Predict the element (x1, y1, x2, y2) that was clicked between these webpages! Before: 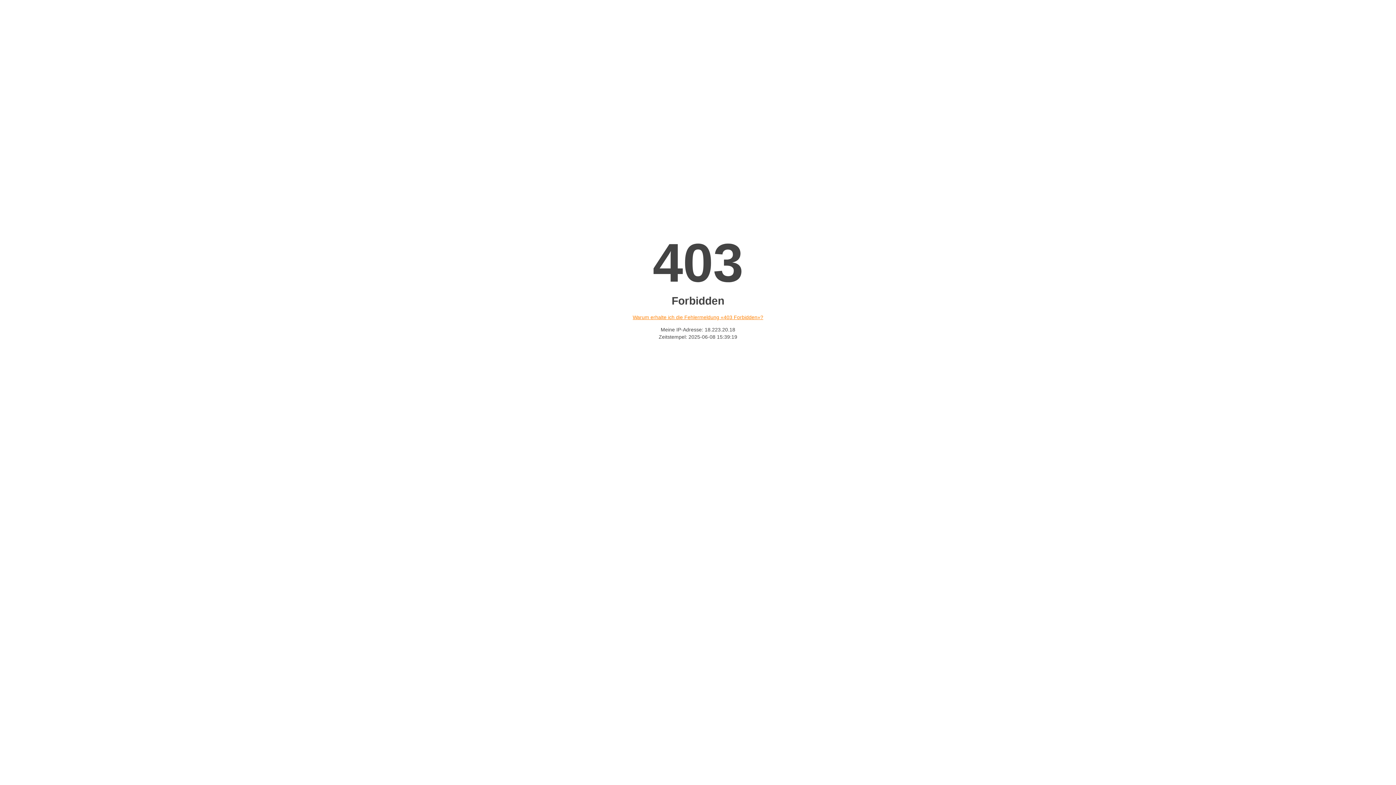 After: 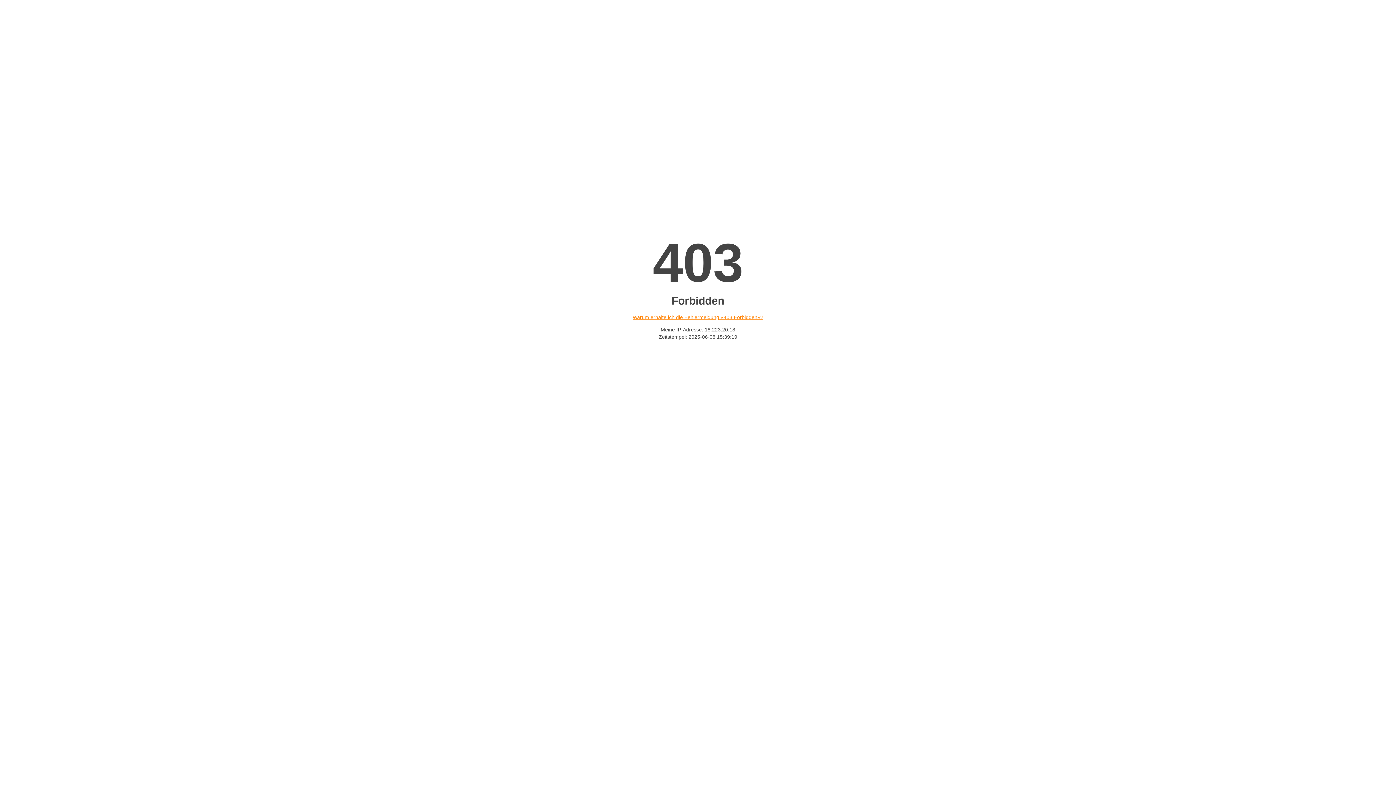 Action: bbox: (632, 314, 763, 320) label: Warum erhalte ich die Fehlermeldung «403 Forbidden»?